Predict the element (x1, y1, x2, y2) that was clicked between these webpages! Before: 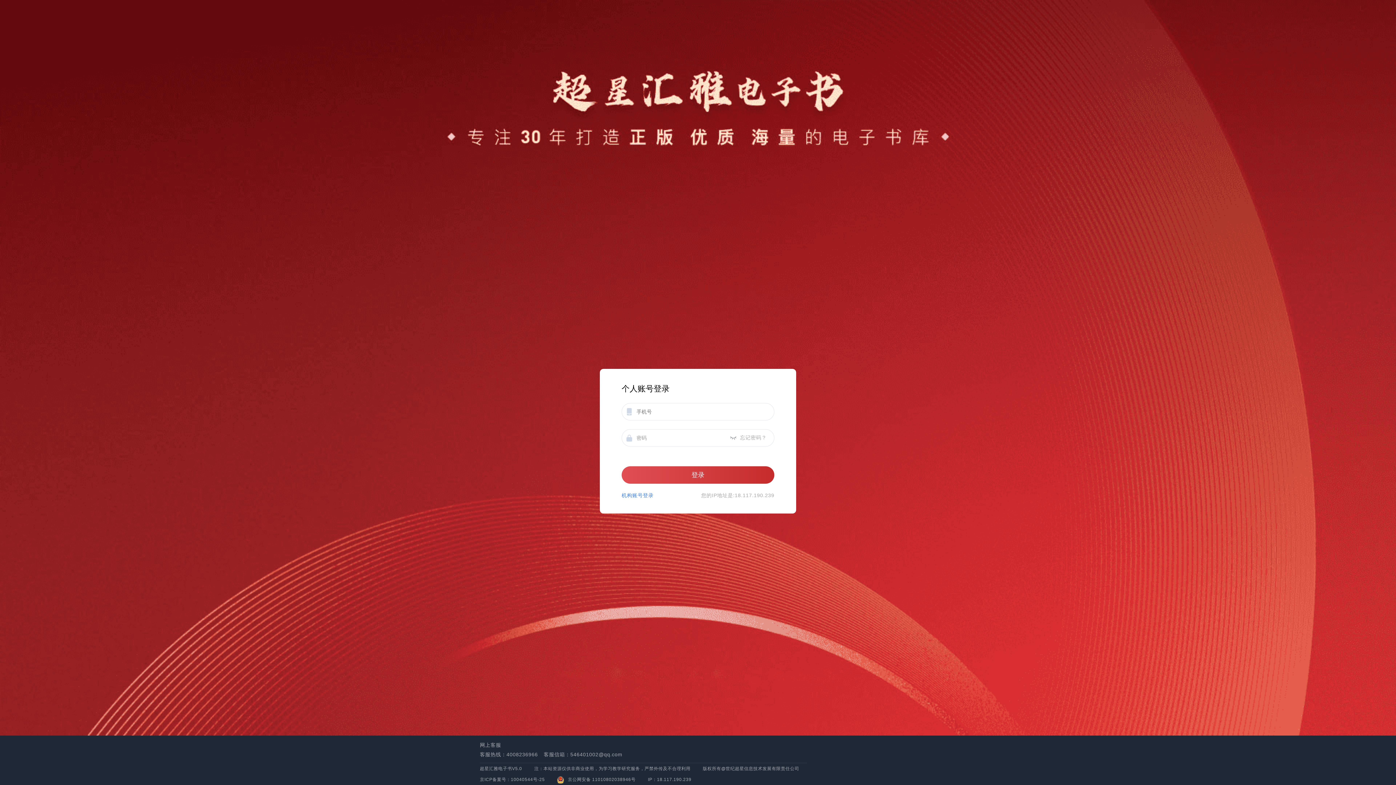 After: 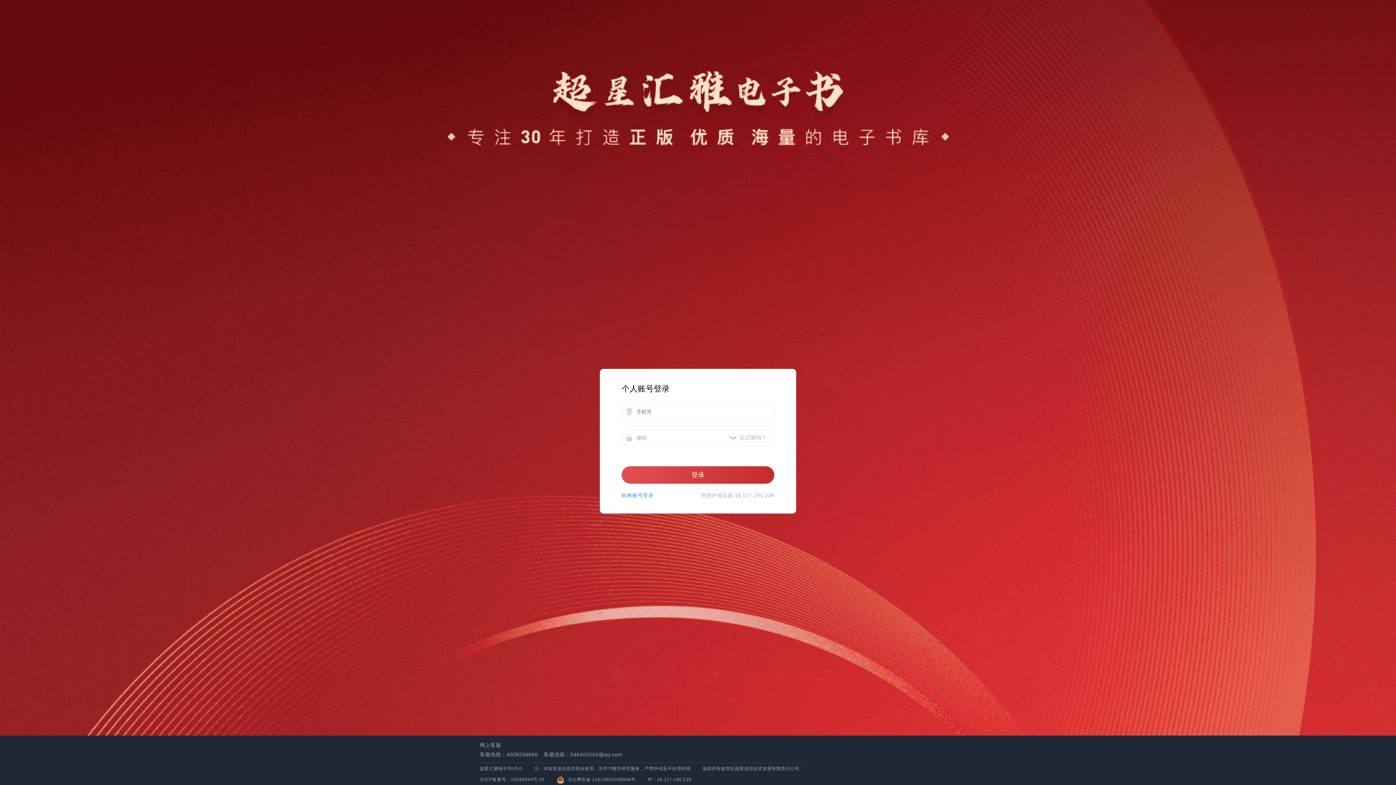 Action: bbox: (480, 766, 523, 771) label: 超星汇雅电子书V5.0 